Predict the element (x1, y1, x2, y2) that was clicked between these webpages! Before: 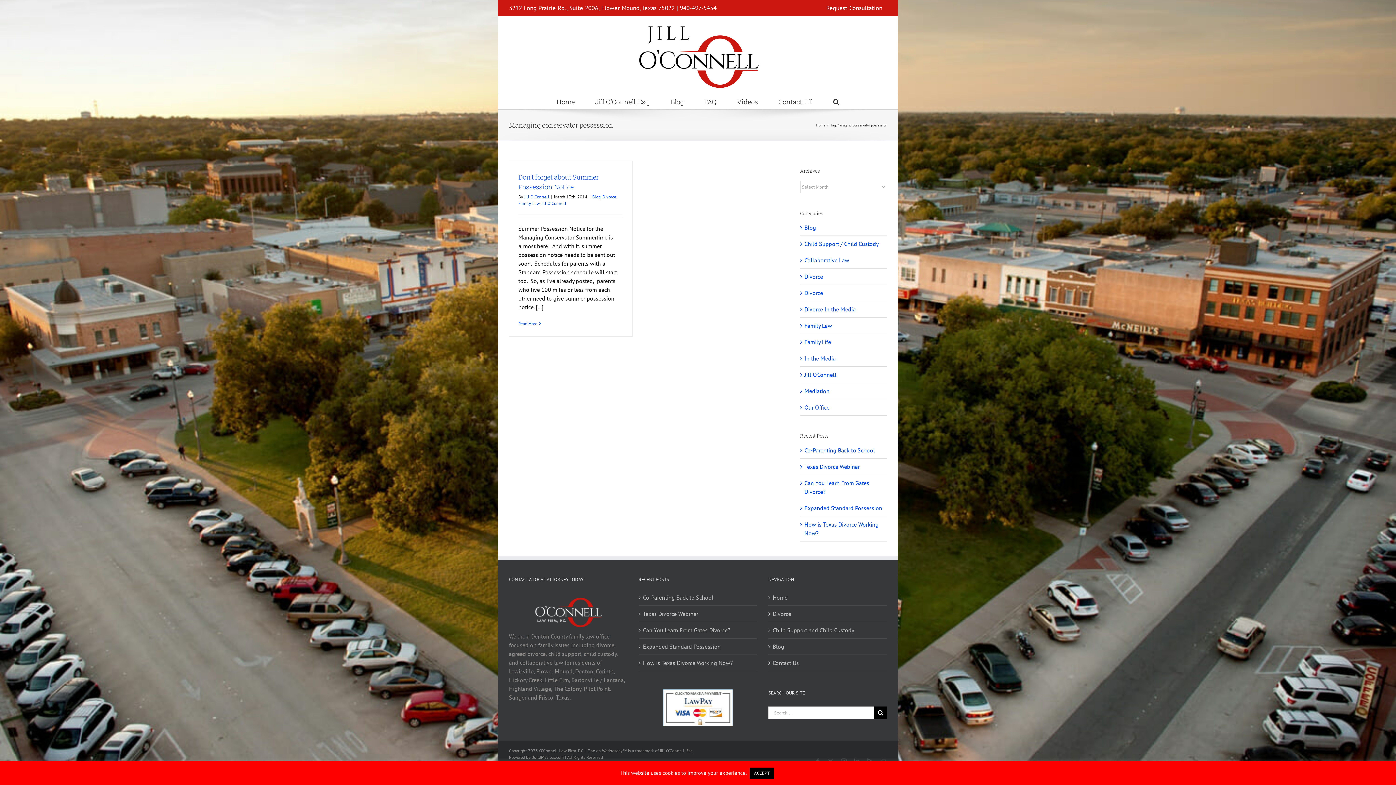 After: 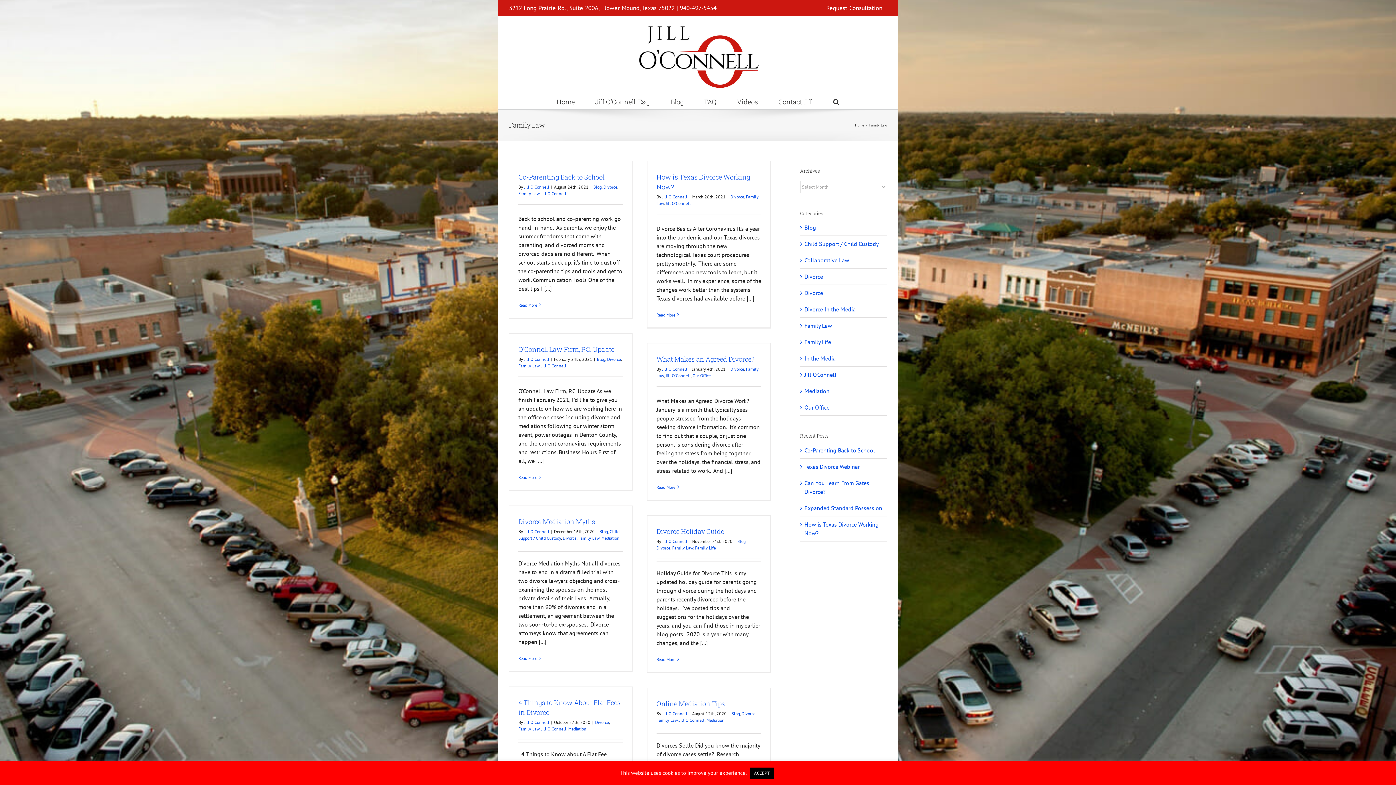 Action: bbox: (804, 321, 883, 330) label: Family Law